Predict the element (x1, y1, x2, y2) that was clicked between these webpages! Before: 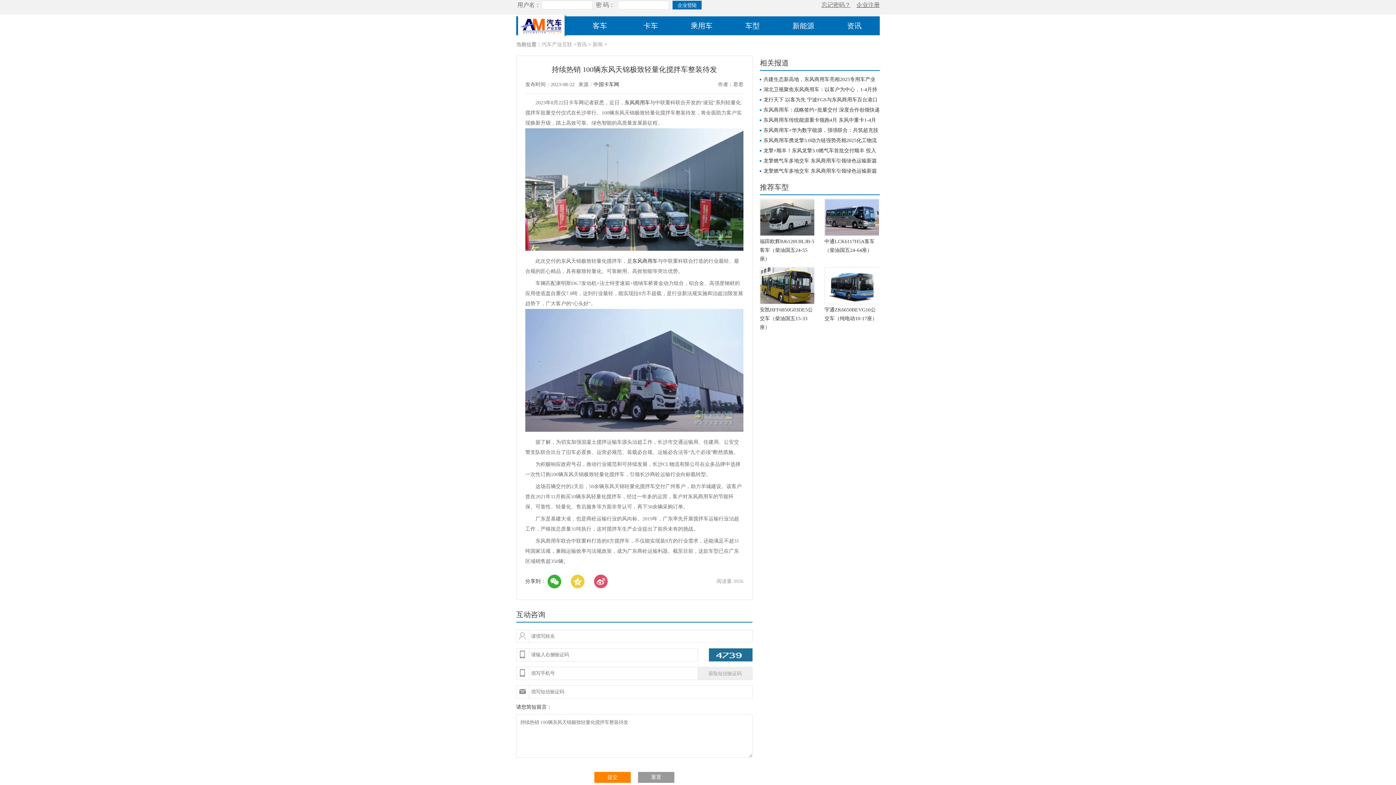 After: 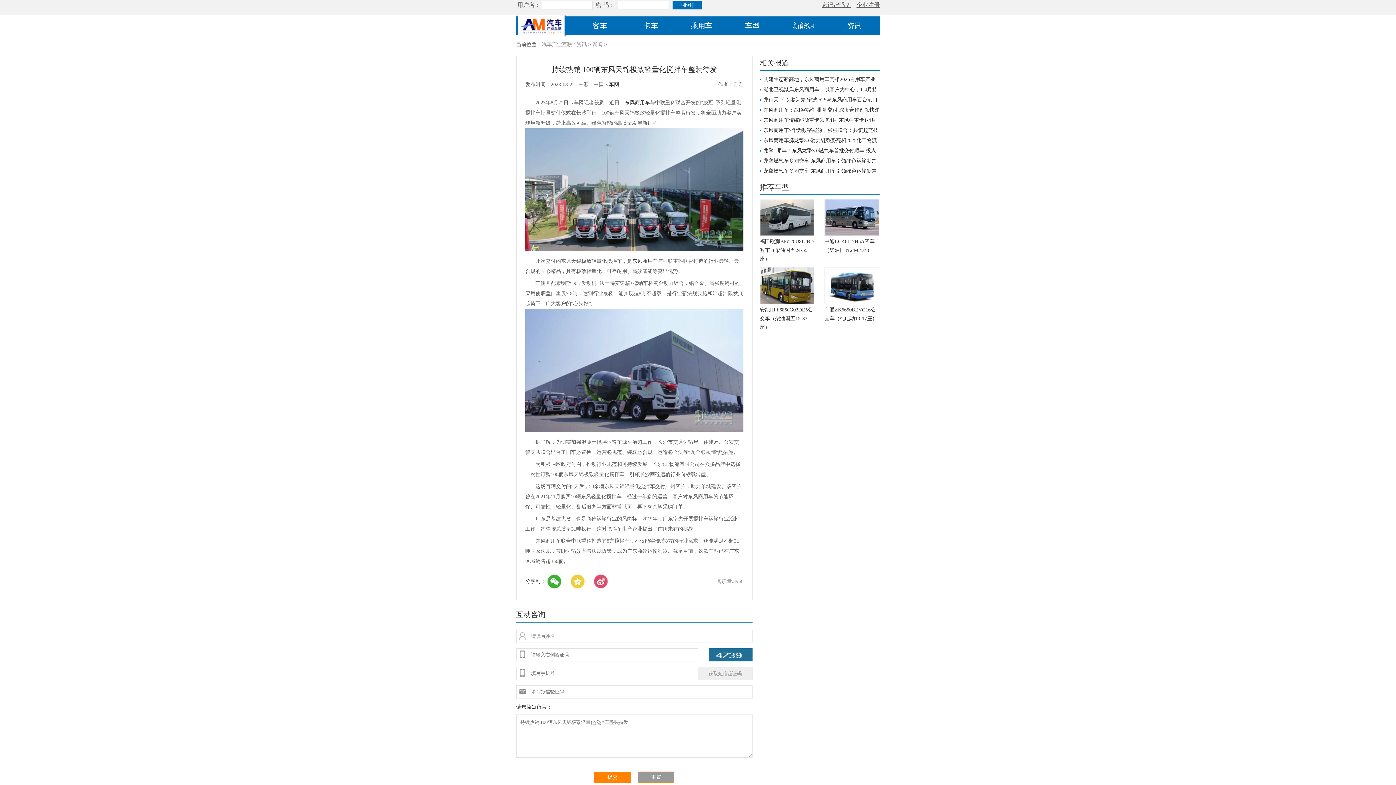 Action: label: 重置 bbox: (638, 772, 674, 783)